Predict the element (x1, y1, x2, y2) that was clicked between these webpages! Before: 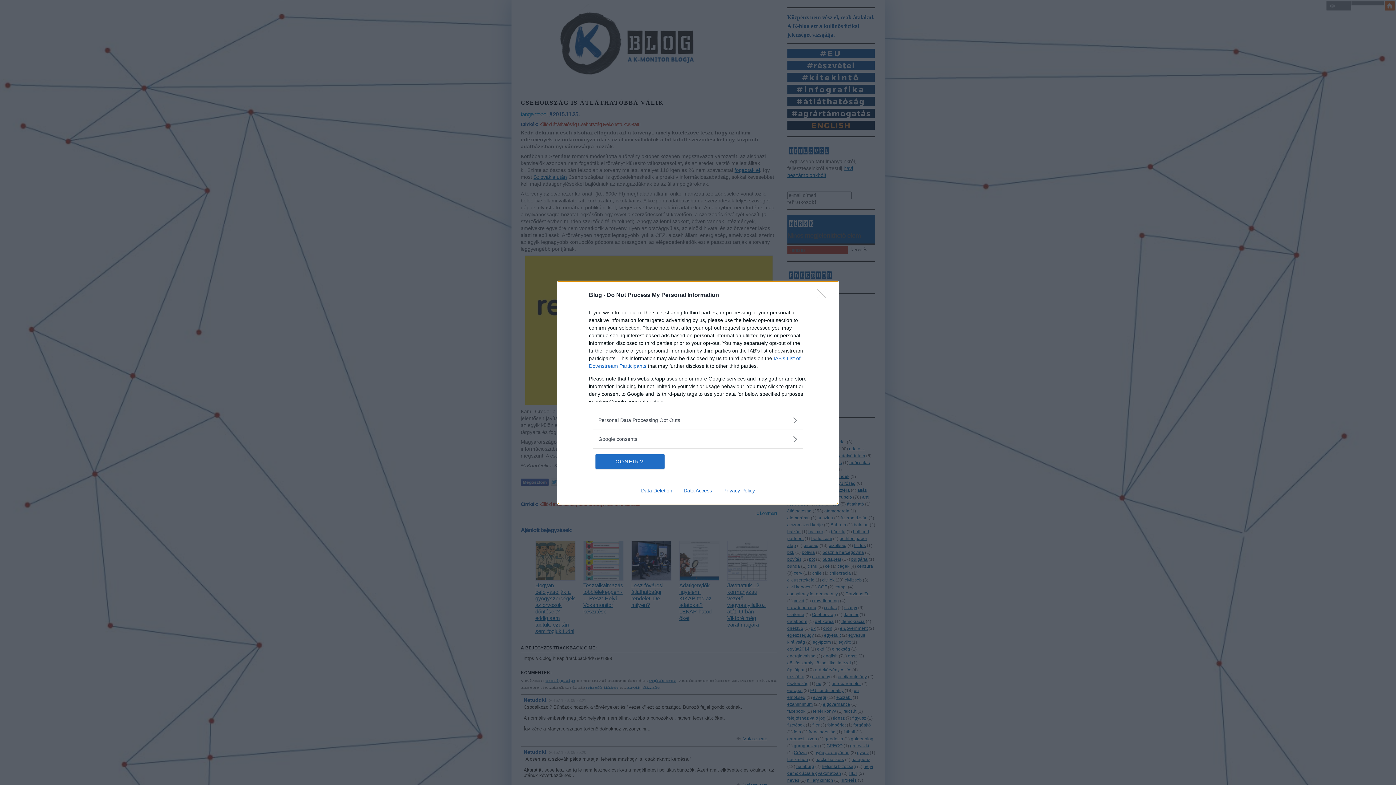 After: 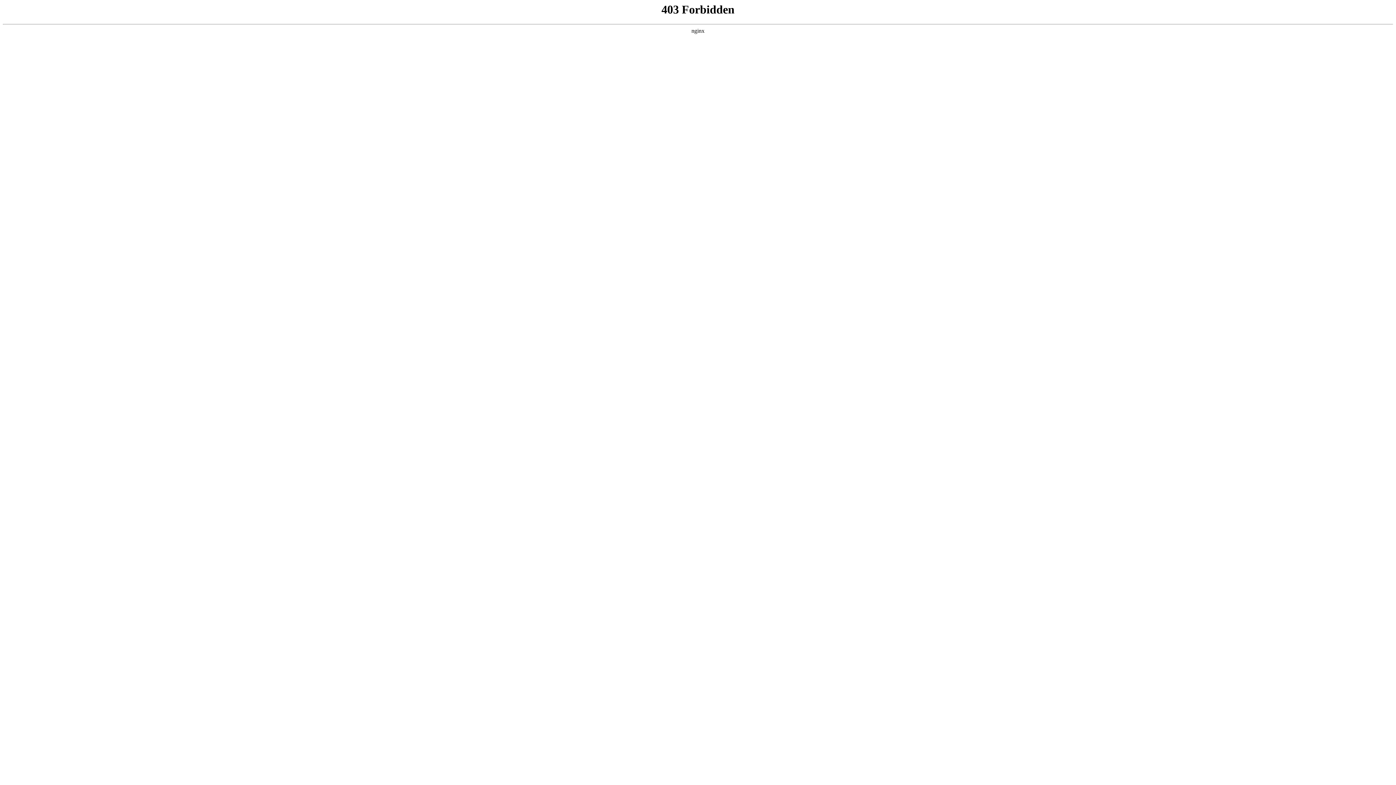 Action: label: Privacy Policy bbox: (717, 487, 760, 493)